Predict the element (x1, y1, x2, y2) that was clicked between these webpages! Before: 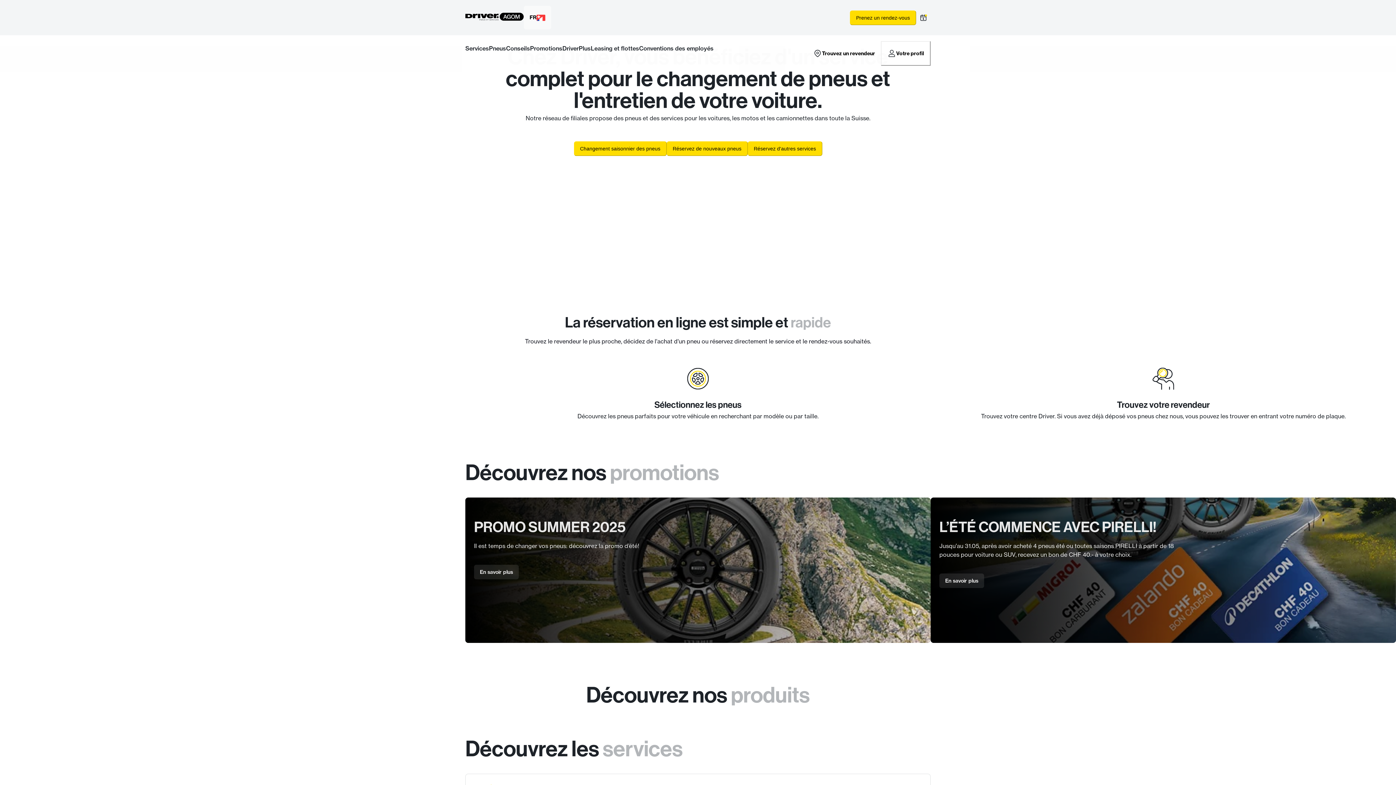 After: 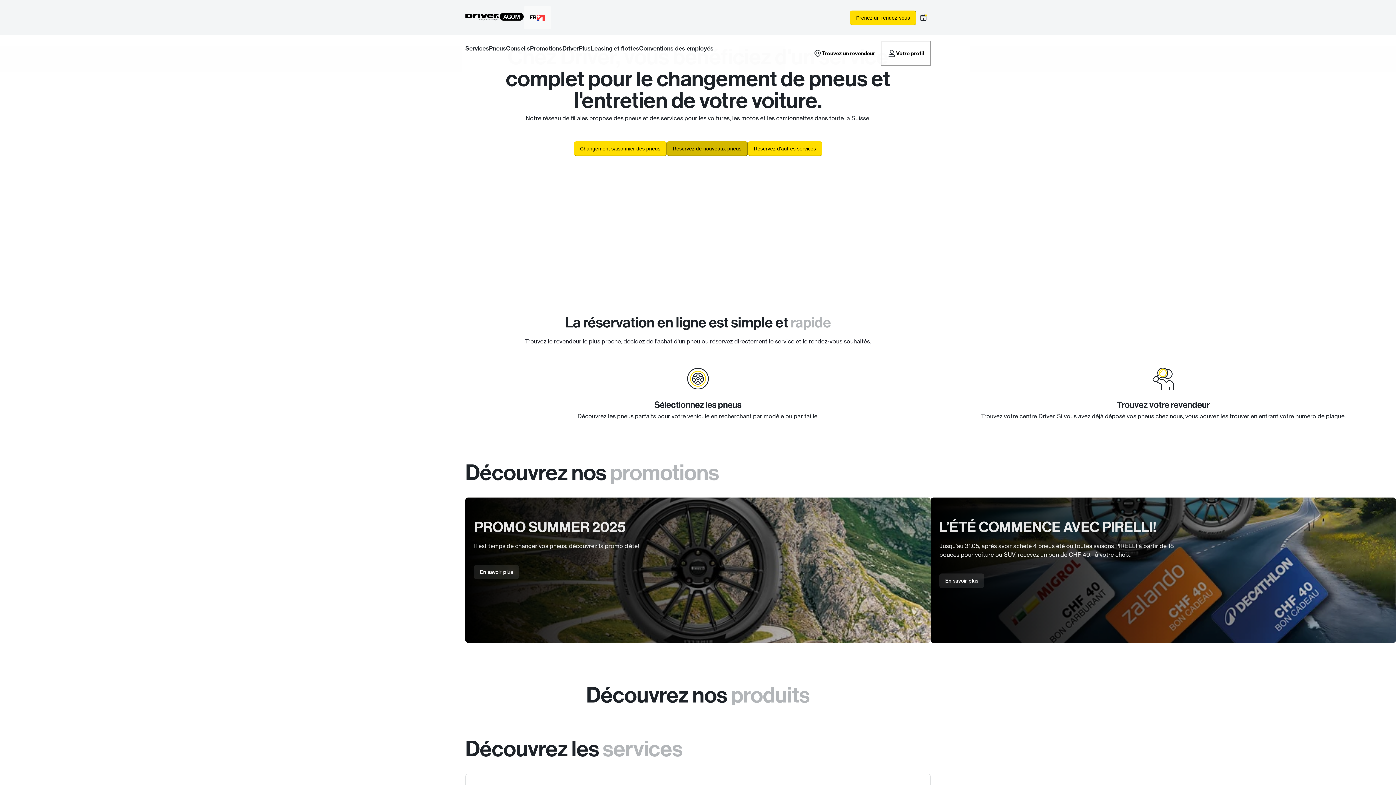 Action: label: Réservez de nouveaux pneus bbox: (666, 141, 747, 155)